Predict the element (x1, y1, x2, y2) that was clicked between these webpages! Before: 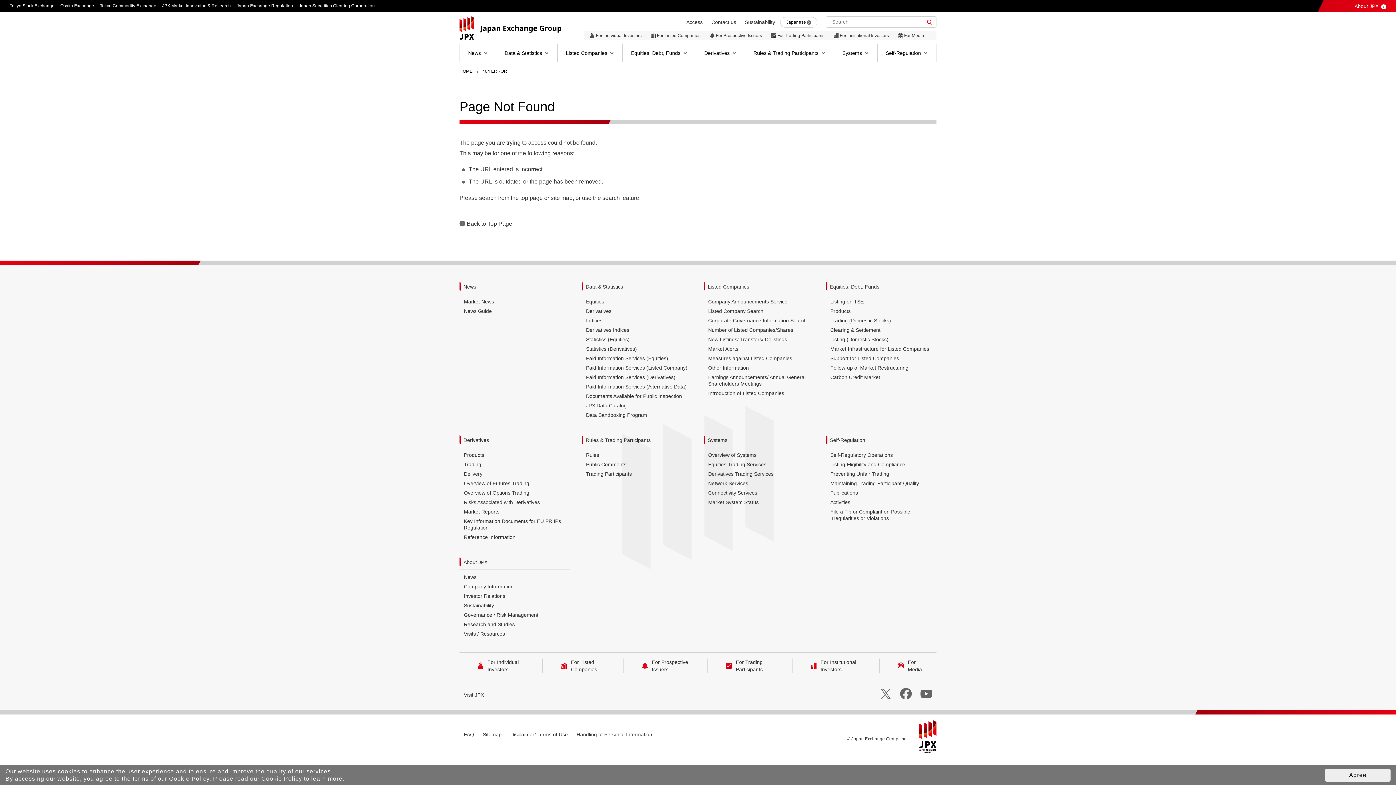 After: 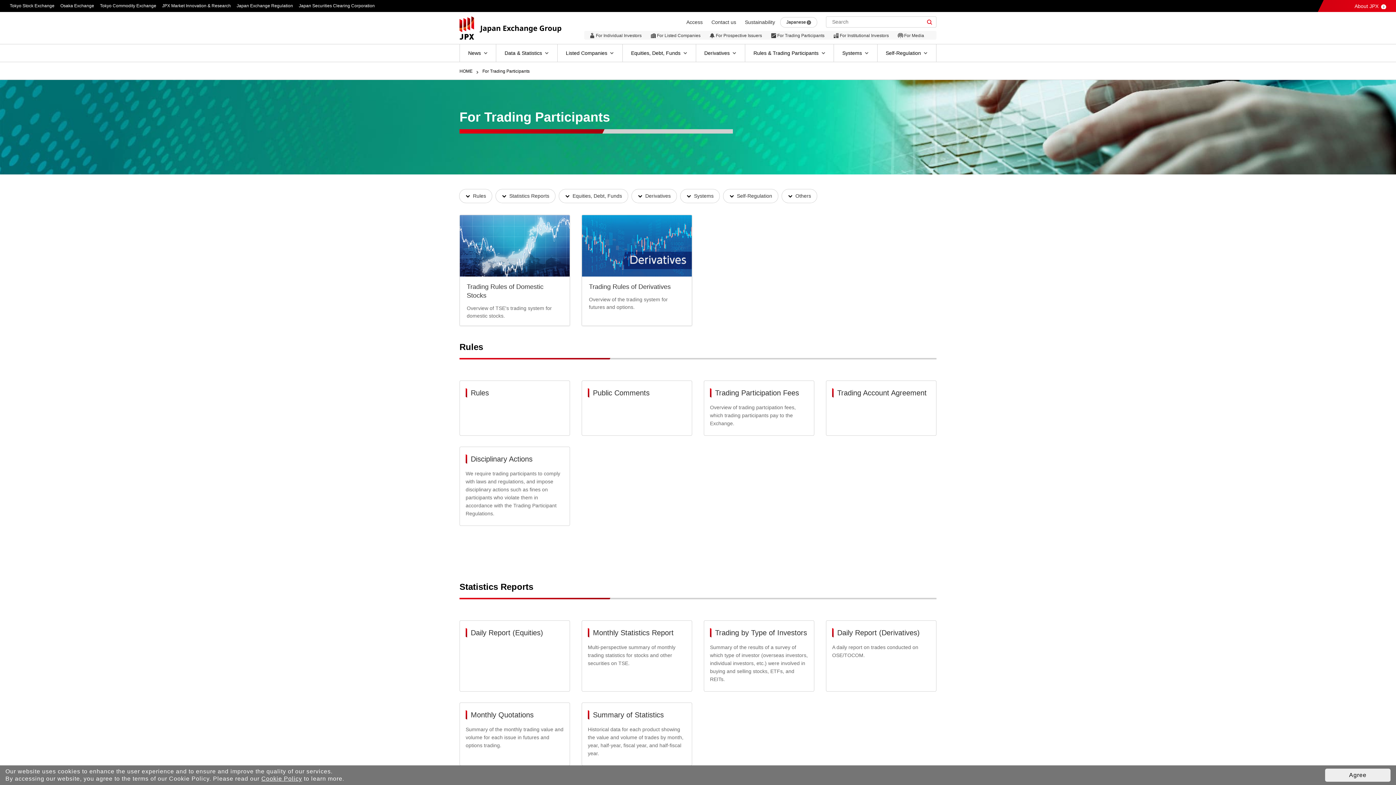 Action: bbox: (708, 658, 792, 673) label: For Trading Participants